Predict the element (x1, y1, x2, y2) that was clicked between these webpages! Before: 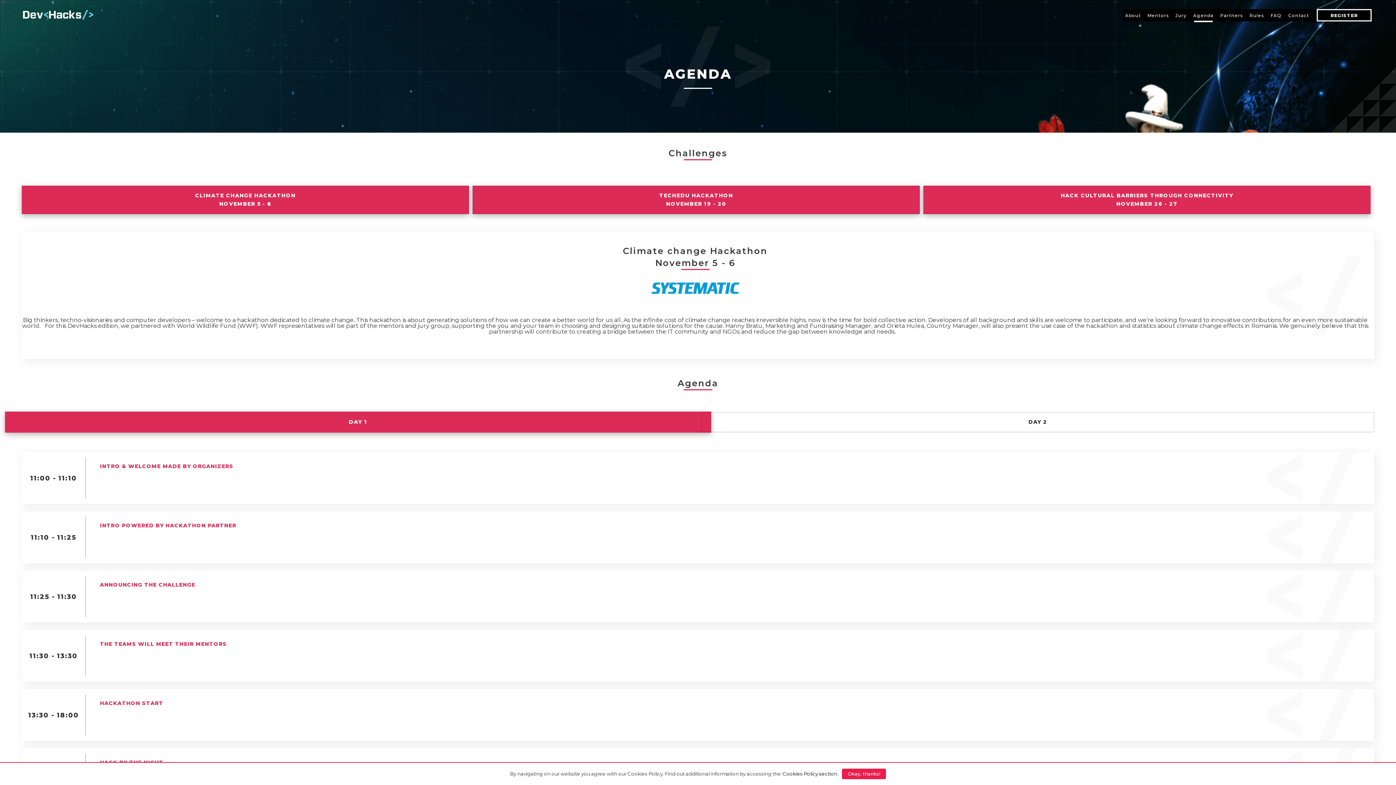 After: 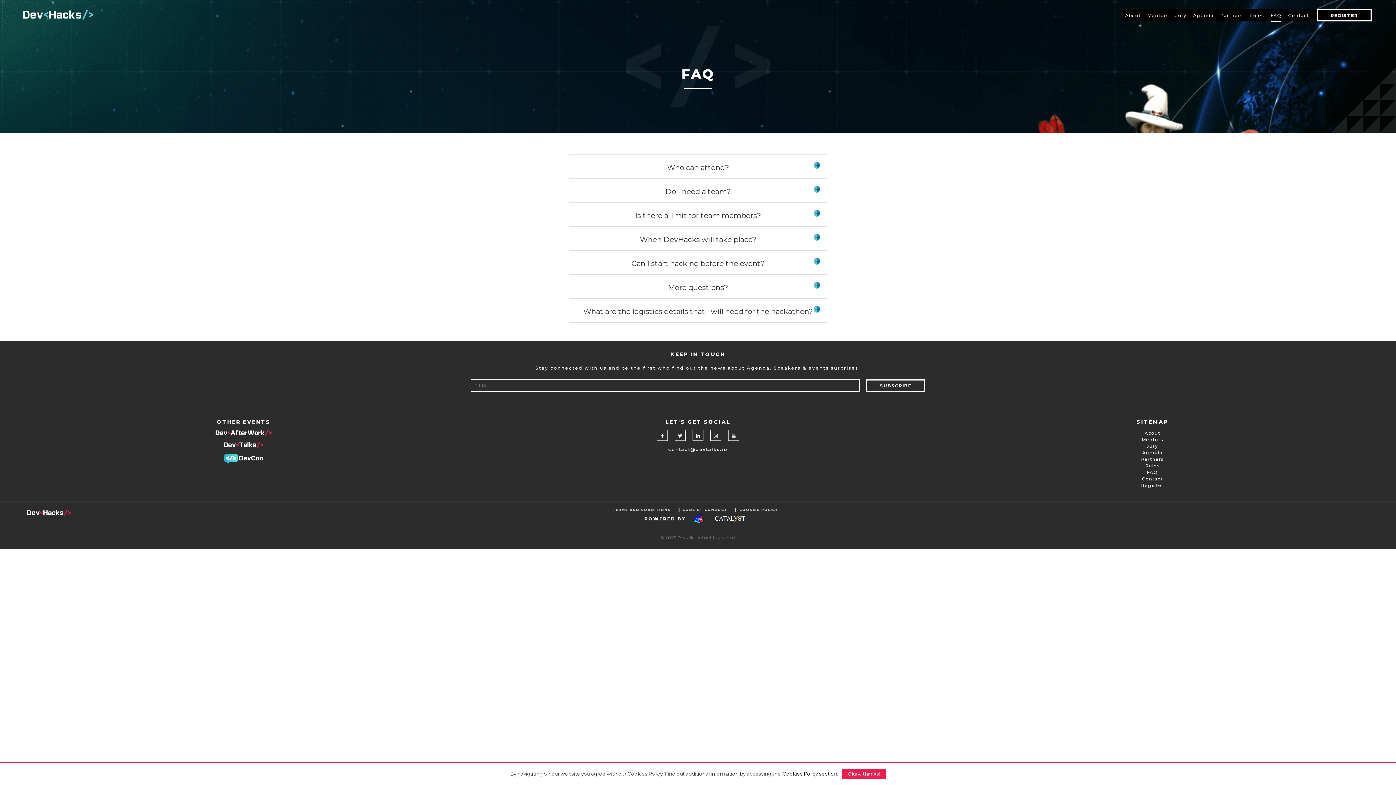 Action: bbox: (1270, 12, 1282, 18) label: FAQ